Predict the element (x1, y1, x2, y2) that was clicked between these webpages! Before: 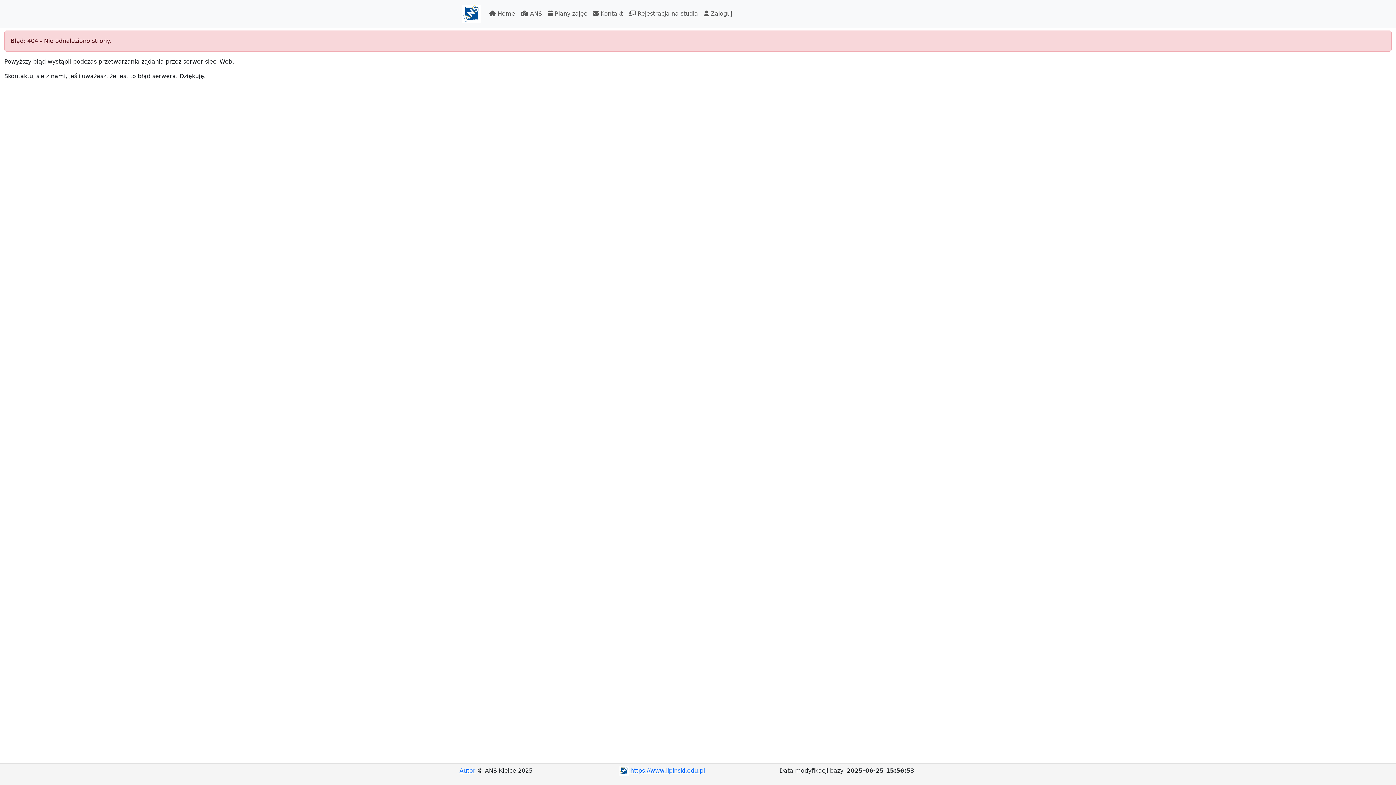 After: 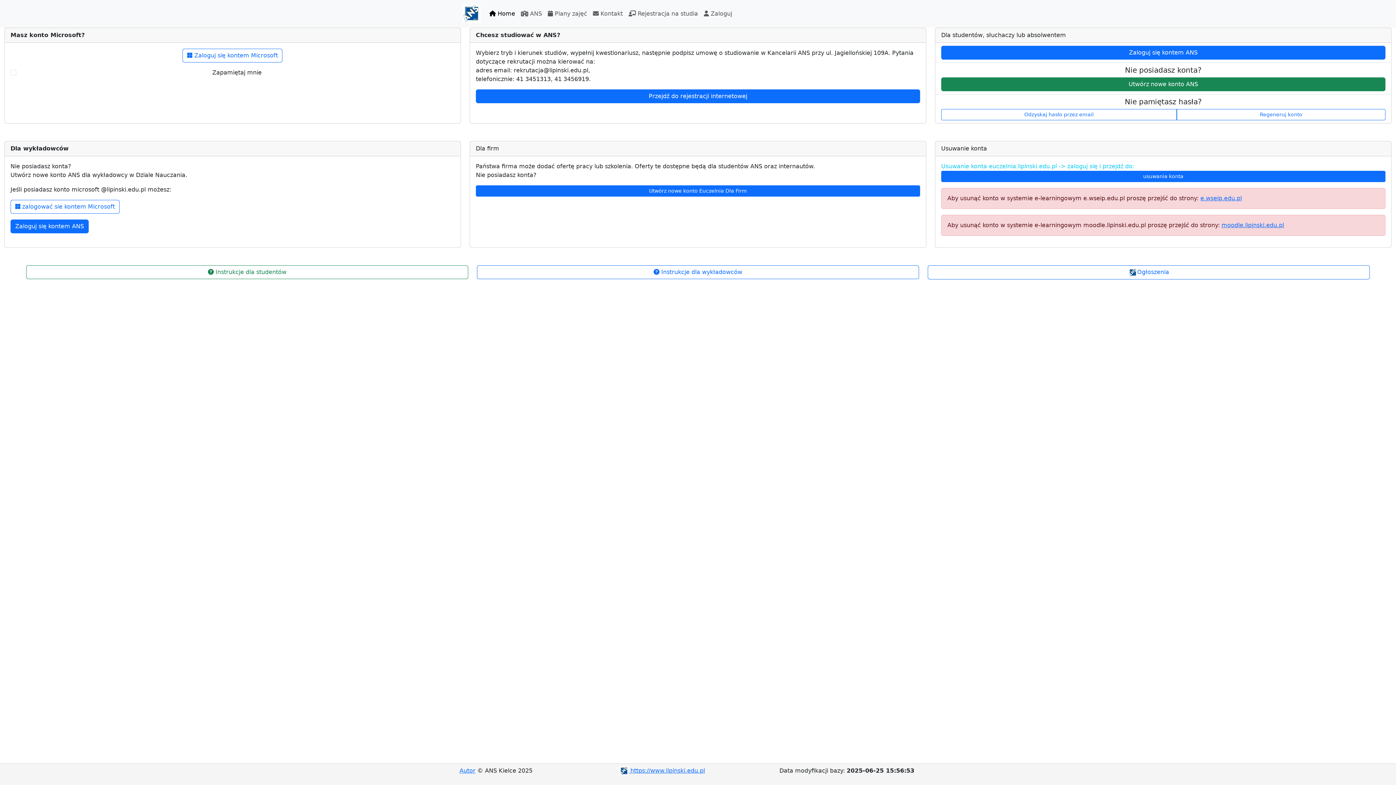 Action: bbox: (486, 6, 518, 21) label:  Home